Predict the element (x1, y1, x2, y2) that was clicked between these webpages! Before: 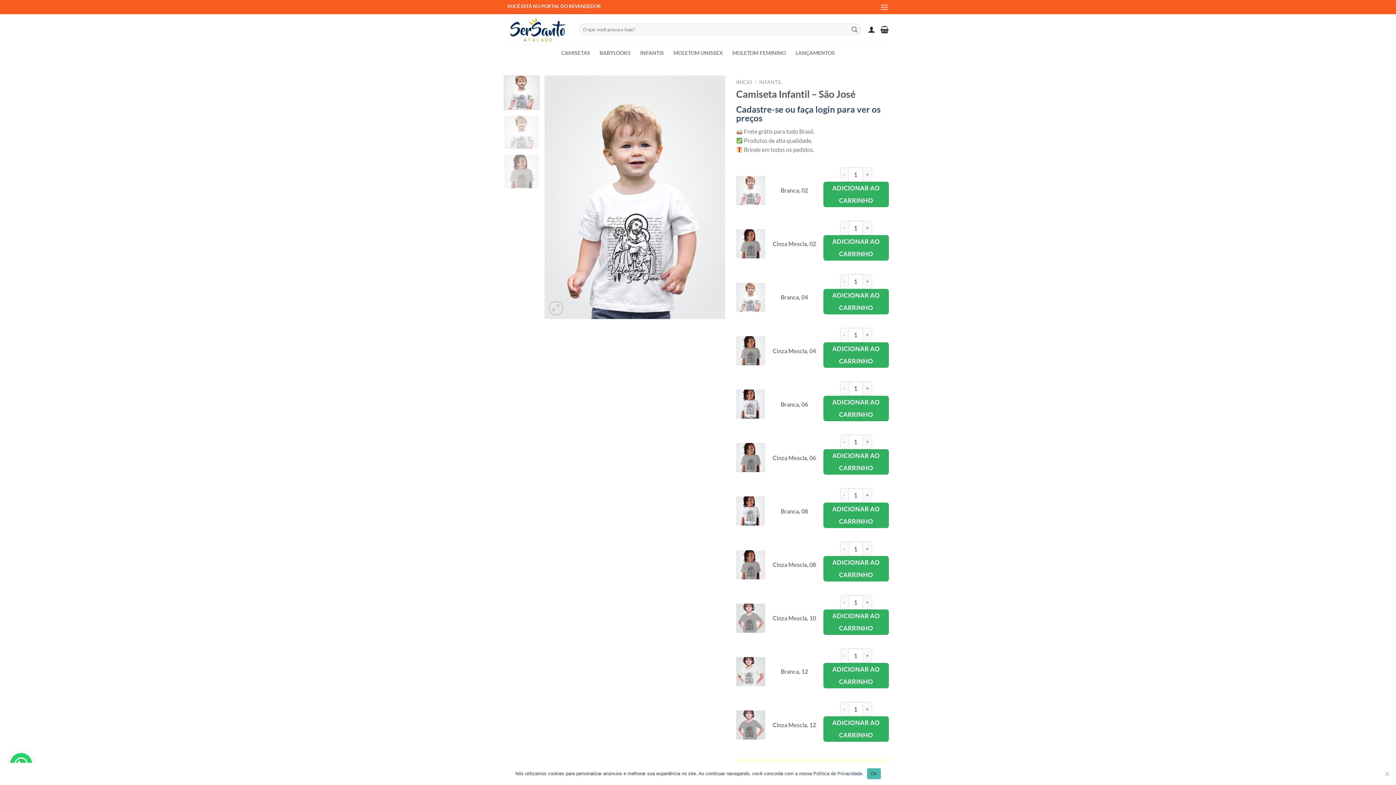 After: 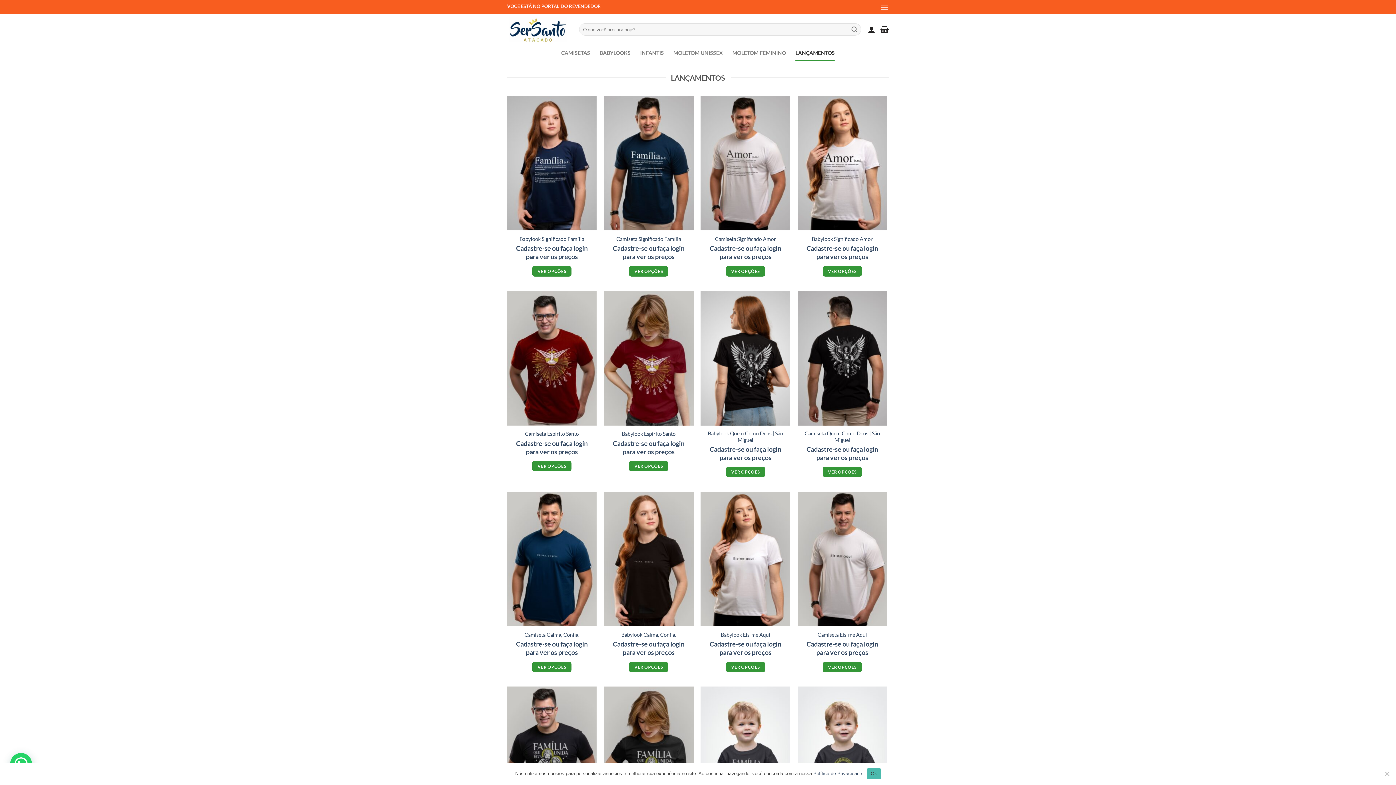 Action: label: LANÇAMENTOS bbox: (795, 45, 835, 60)